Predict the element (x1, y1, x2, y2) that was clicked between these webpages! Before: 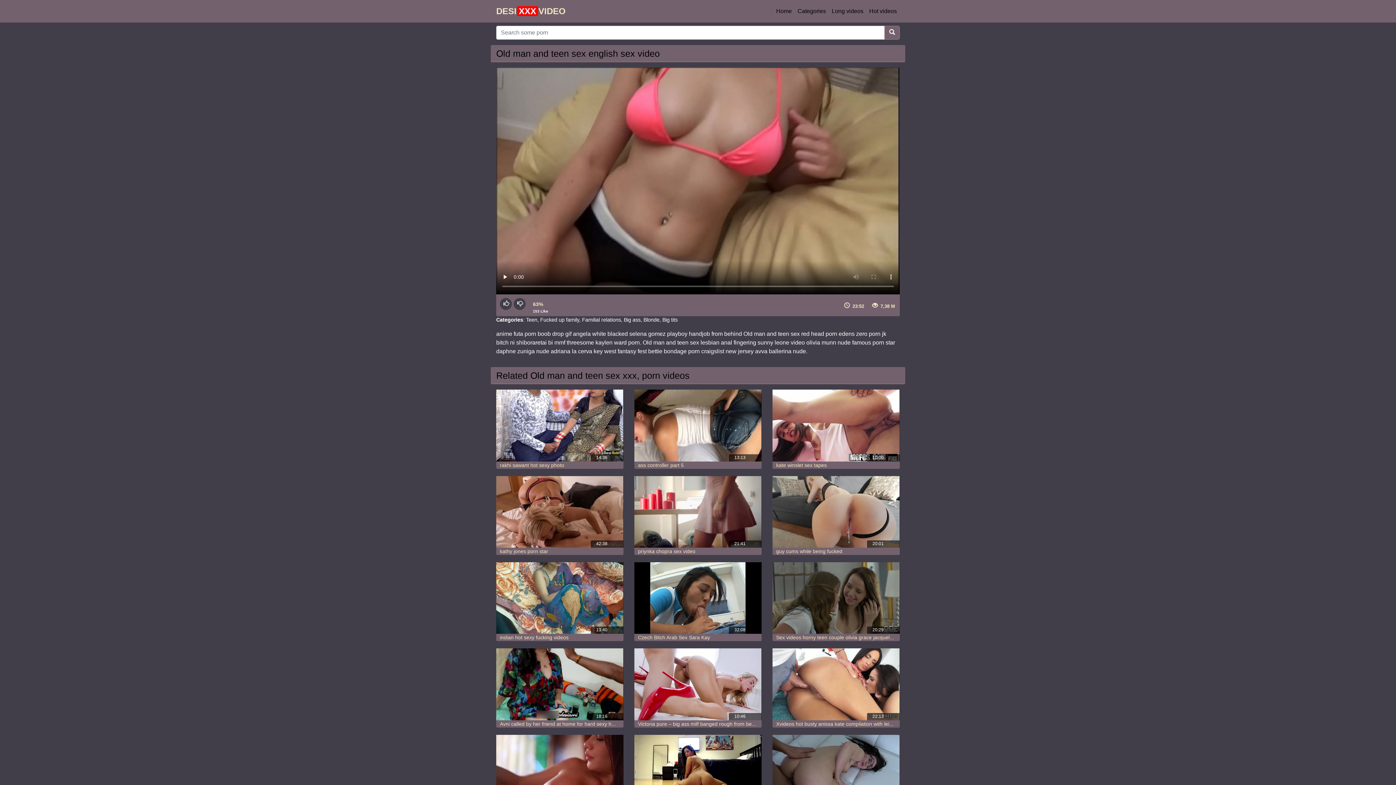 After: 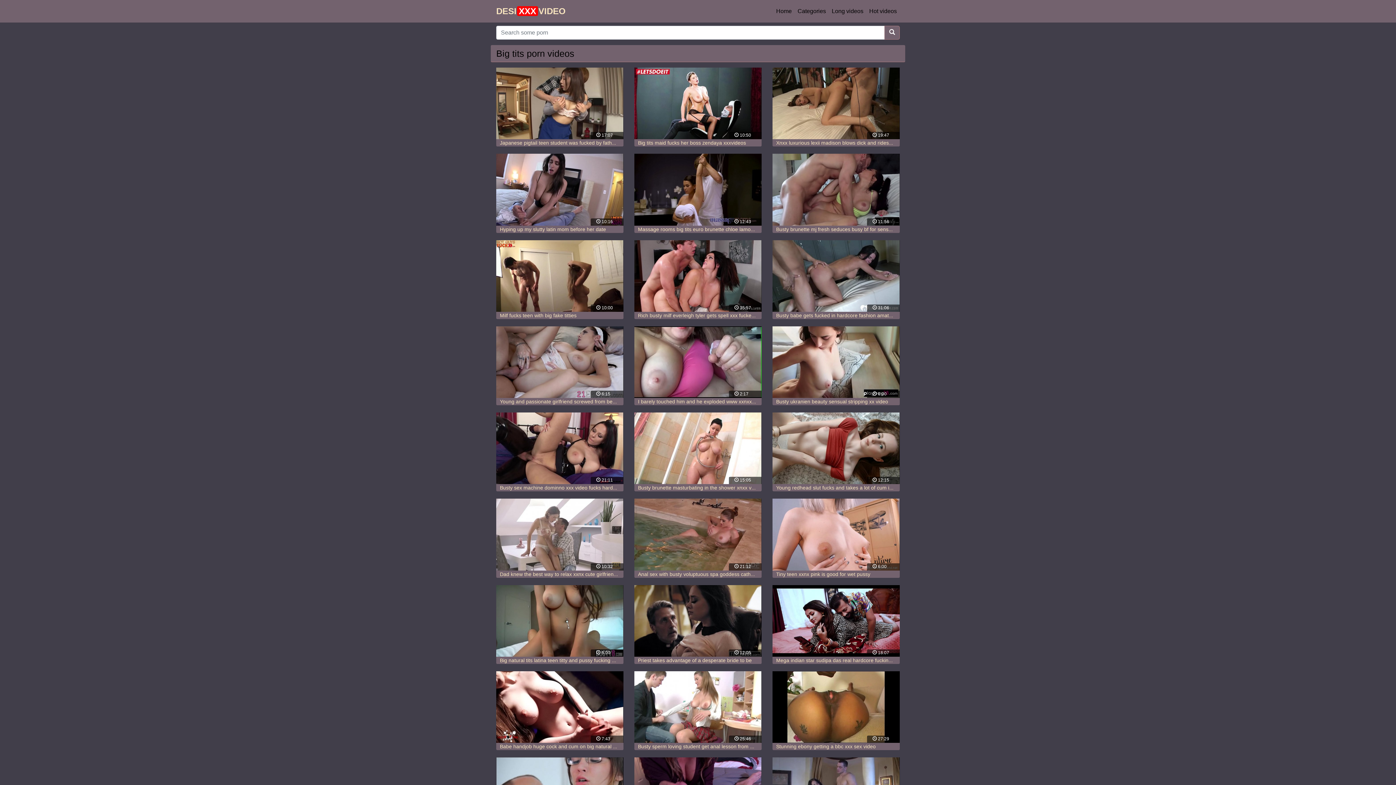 Action: label: Big tits bbox: (662, 317, 677, 323)